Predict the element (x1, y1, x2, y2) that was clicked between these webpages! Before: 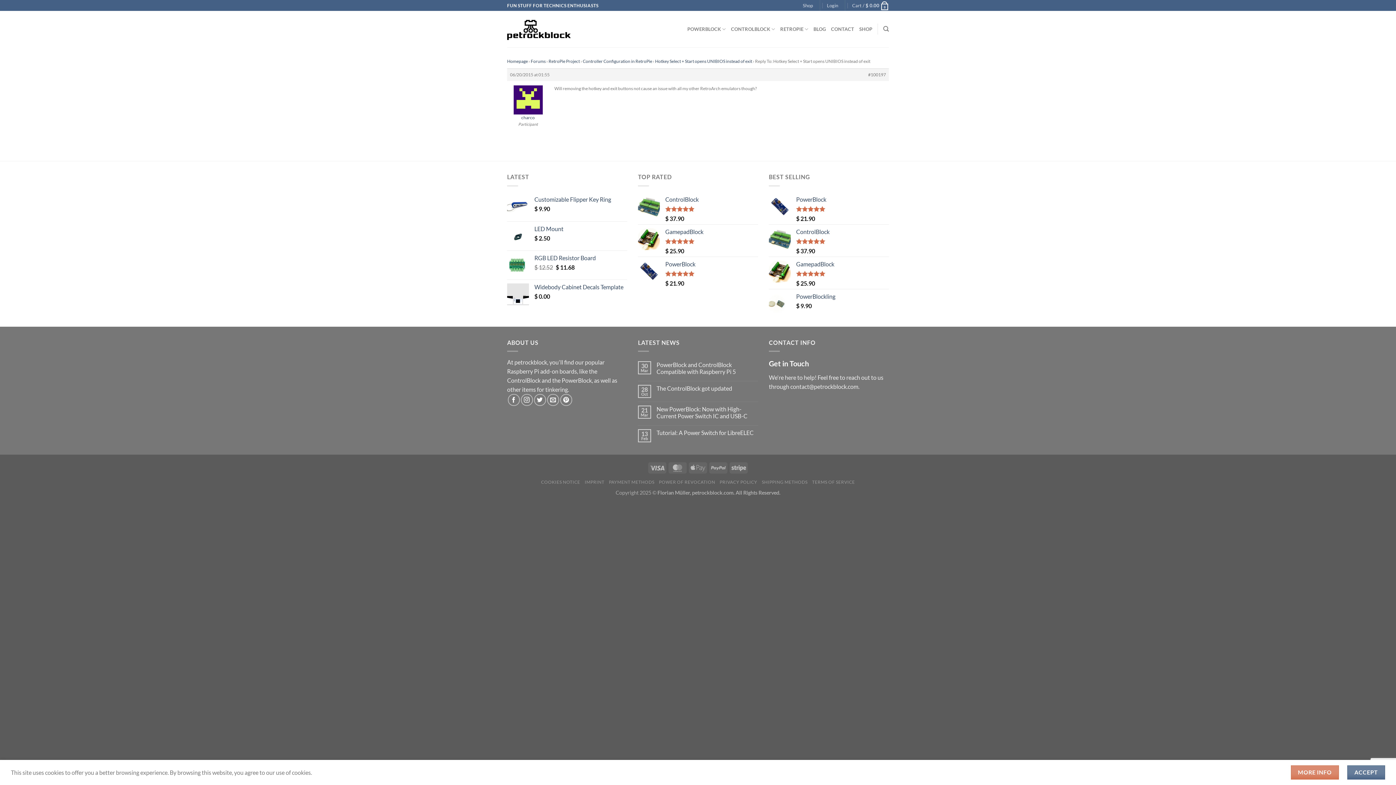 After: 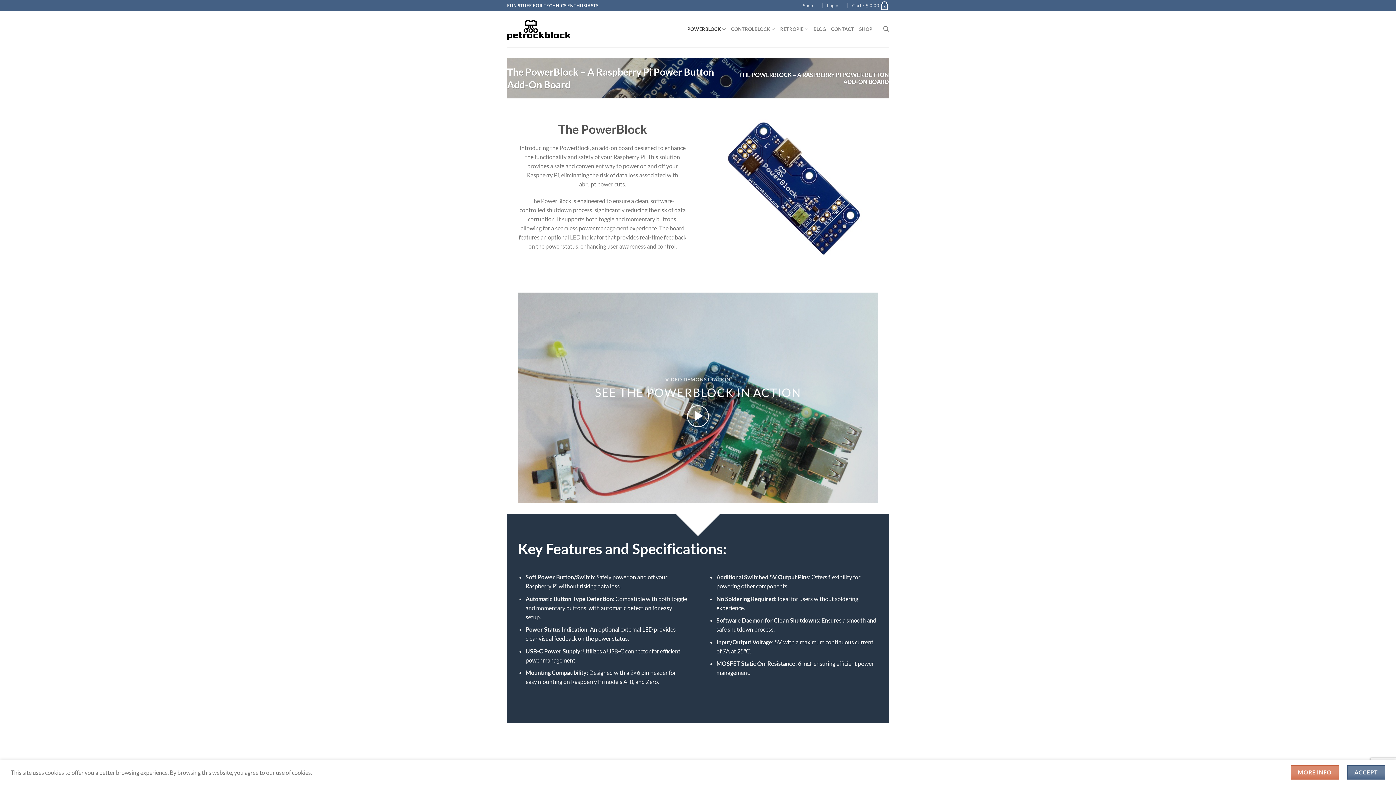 Action: label: POWERBLOCK bbox: (687, 21, 726, 36)